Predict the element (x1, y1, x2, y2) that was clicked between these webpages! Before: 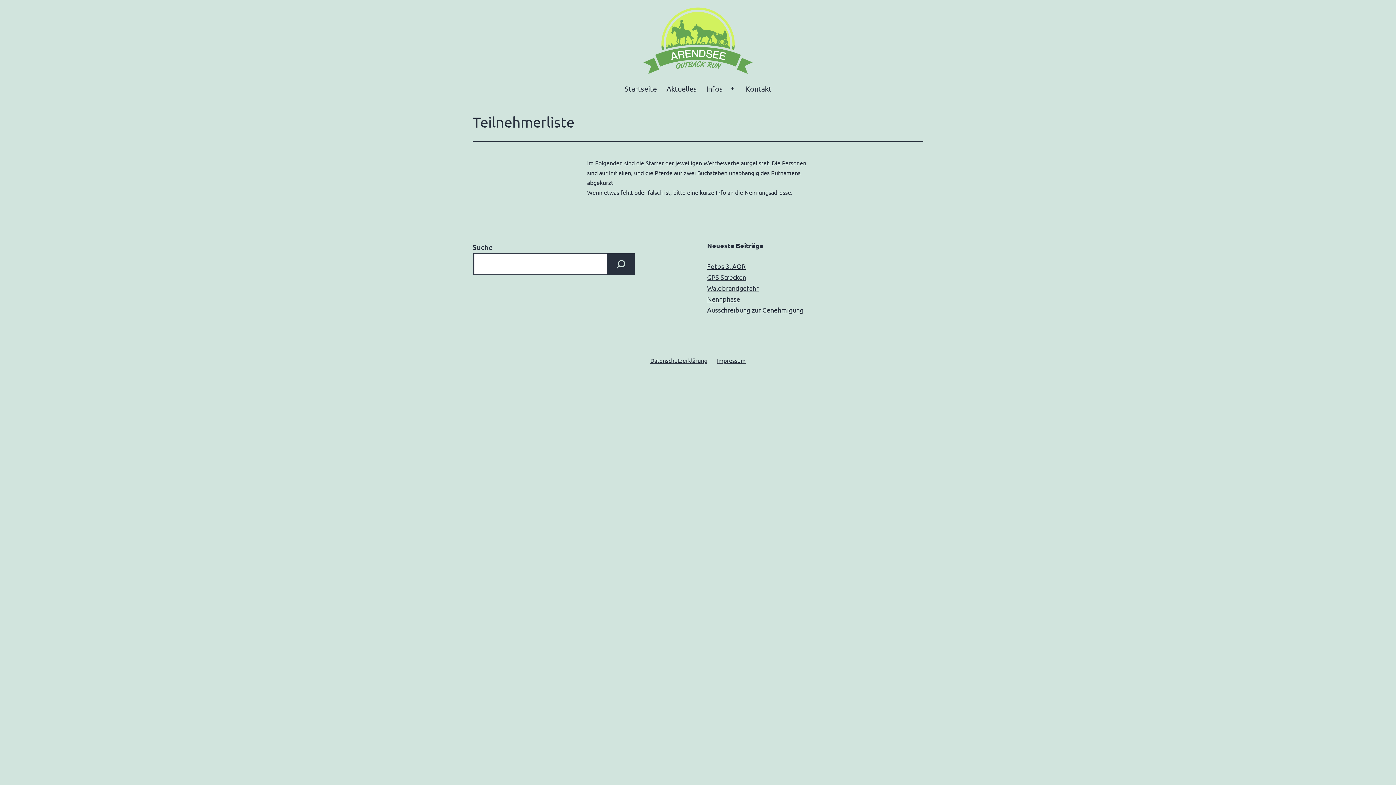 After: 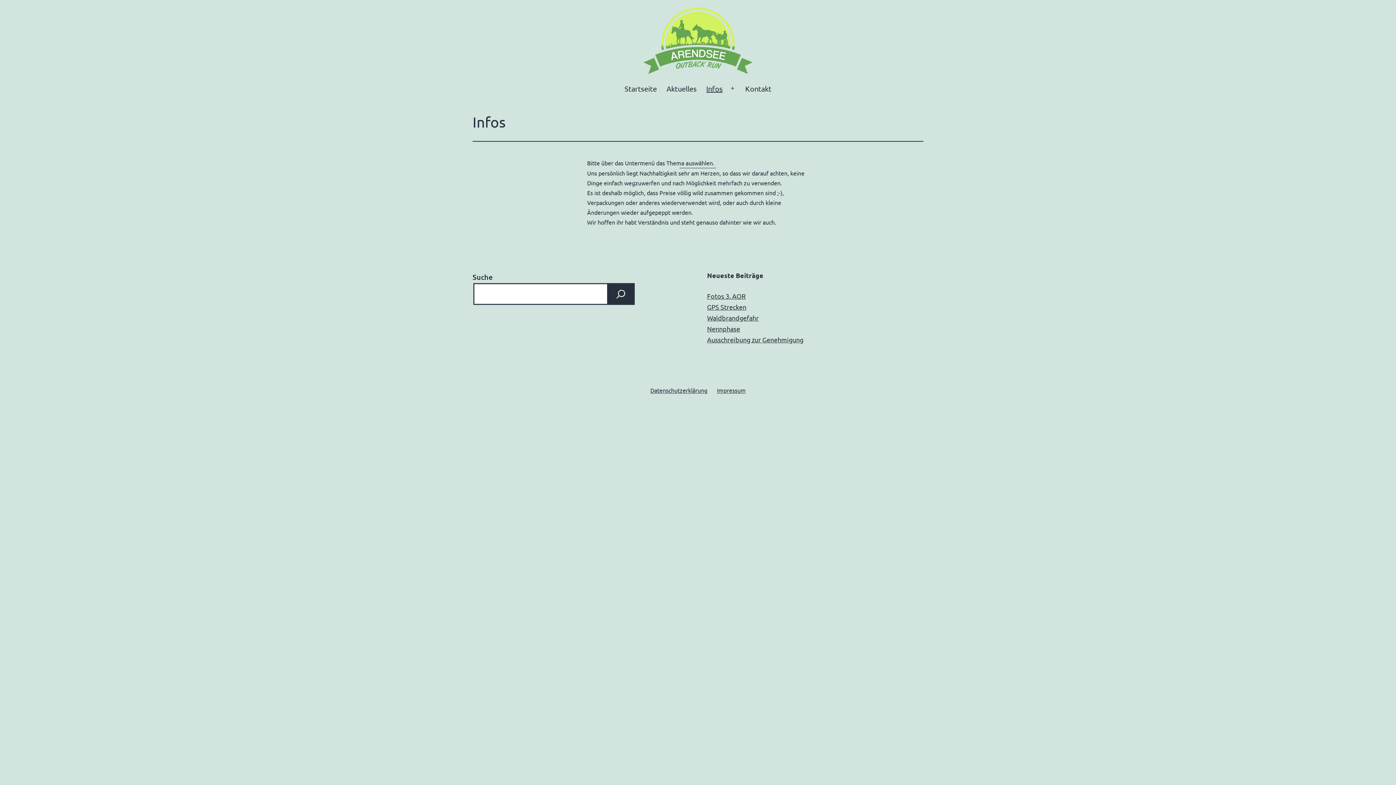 Action: label: Infos bbox: (701, 79, 727, 97)